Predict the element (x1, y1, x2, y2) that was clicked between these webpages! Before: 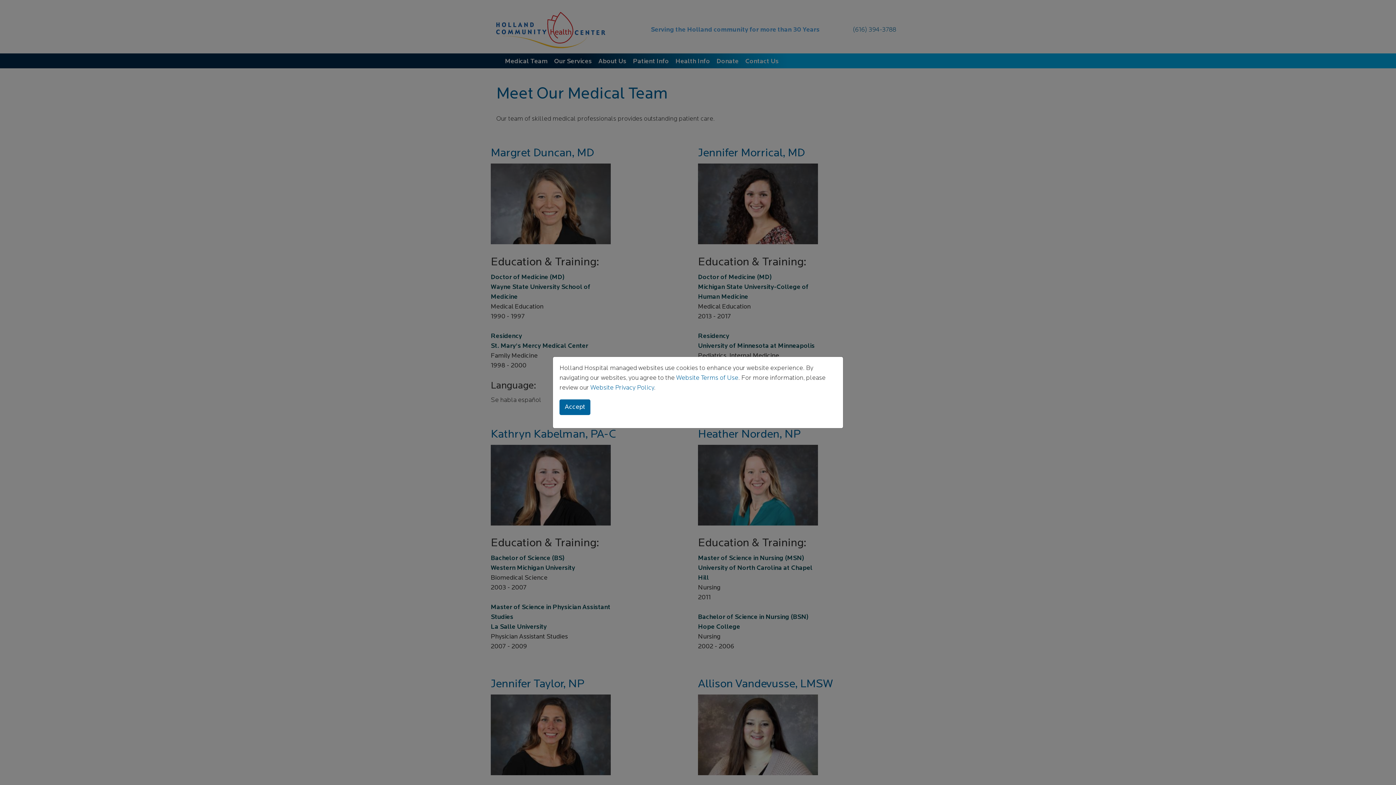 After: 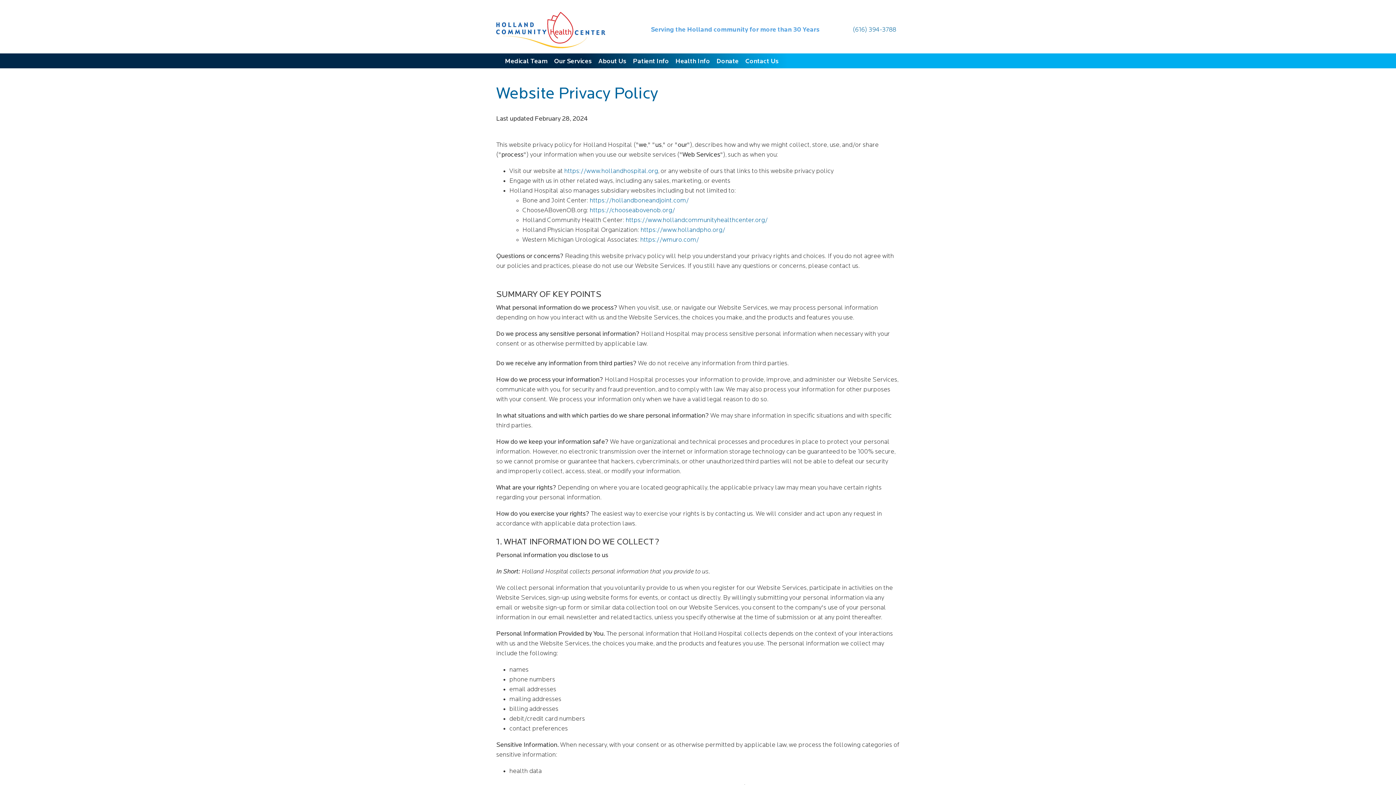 Action: label: Website Privacy Policy bbox: (590, 384, 654, 391)